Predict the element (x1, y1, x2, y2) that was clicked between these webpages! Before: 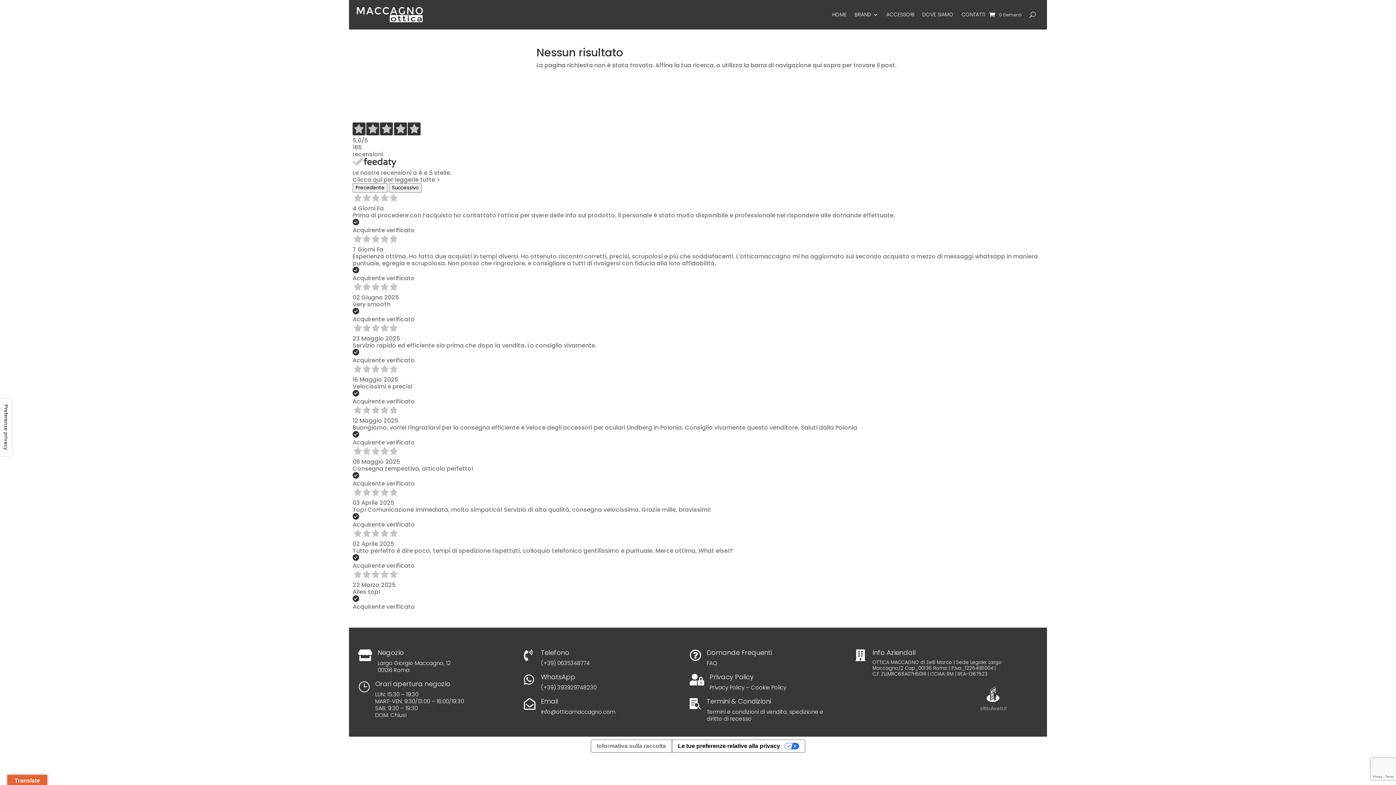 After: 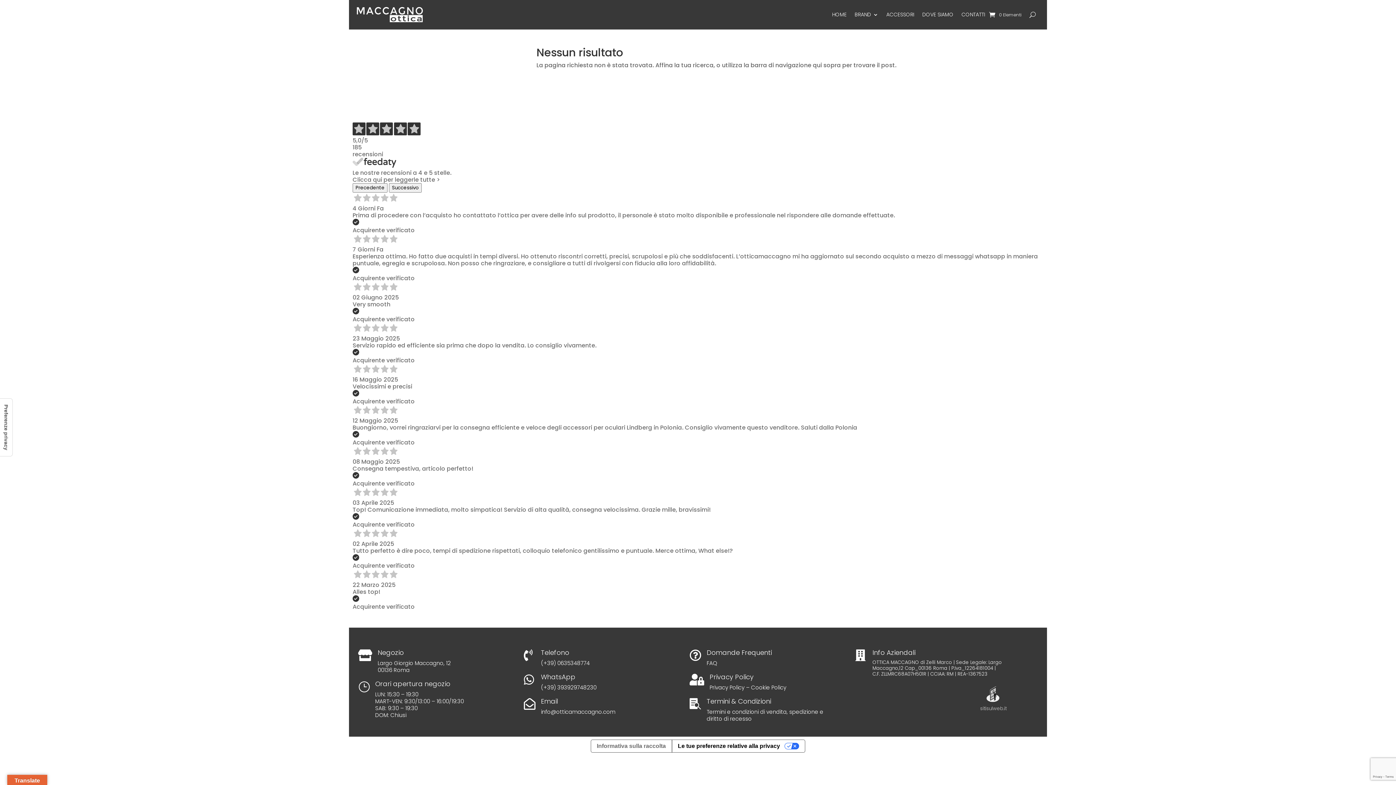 Action: bbox: (524, 698, 535, 710) label: 